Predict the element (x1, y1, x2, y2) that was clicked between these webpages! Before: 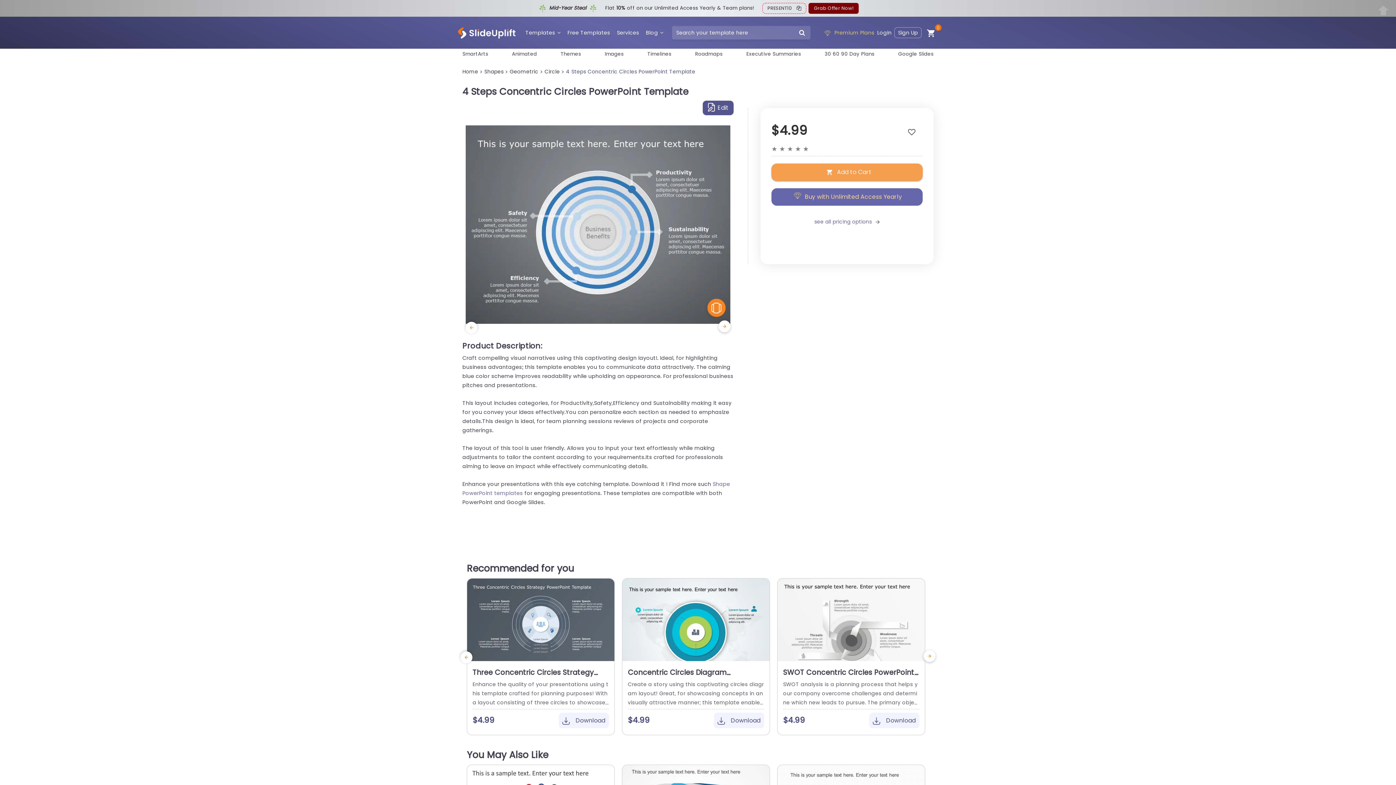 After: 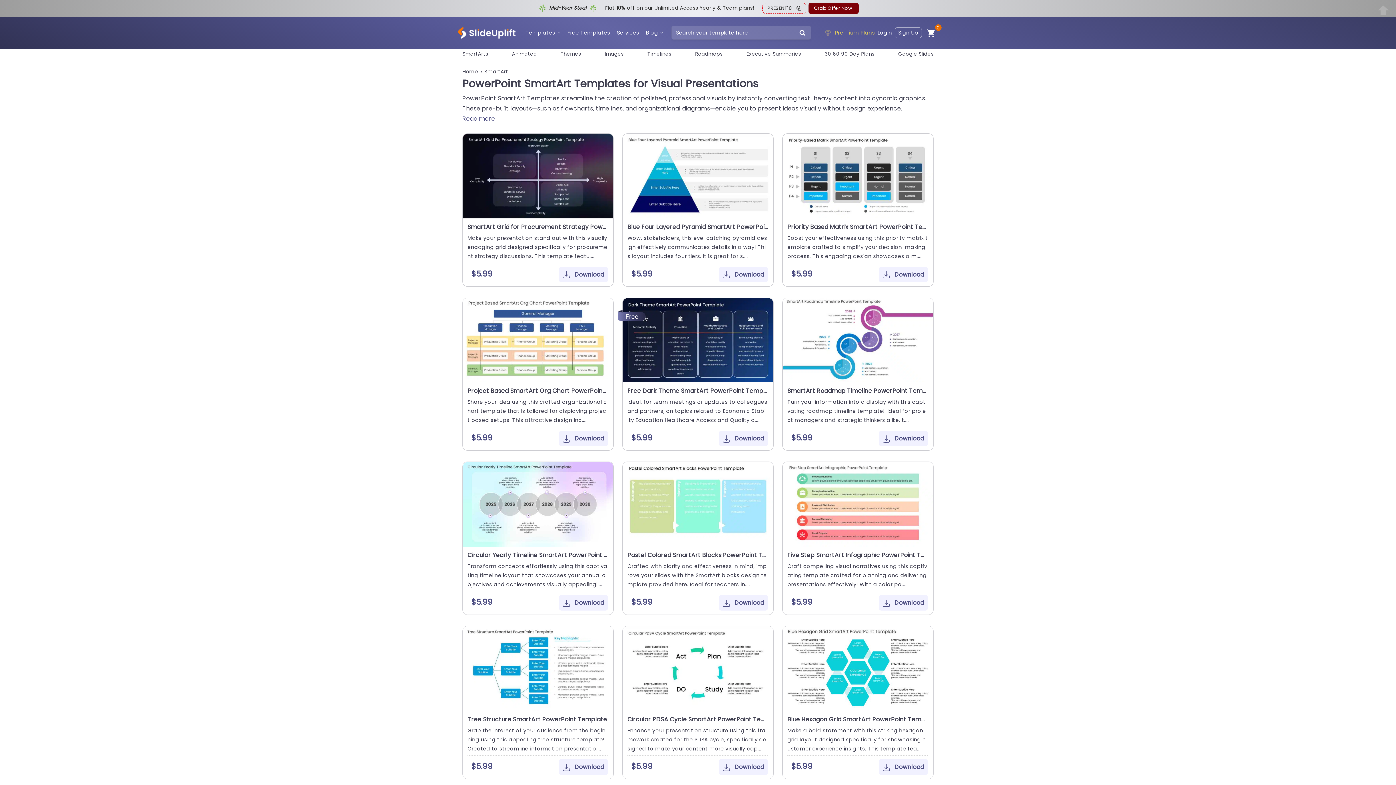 Action: label: SmartArts bbox: (462, 50, 488, 57)